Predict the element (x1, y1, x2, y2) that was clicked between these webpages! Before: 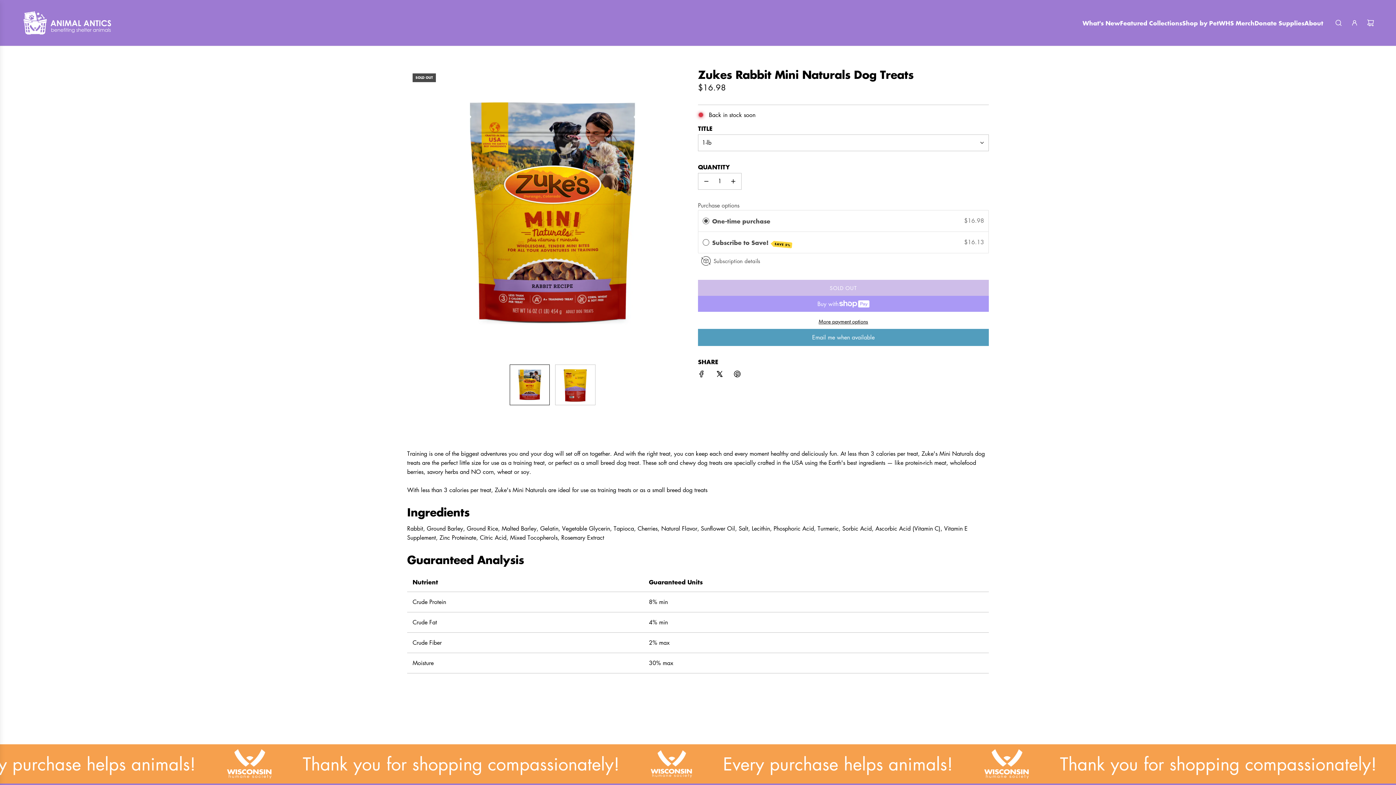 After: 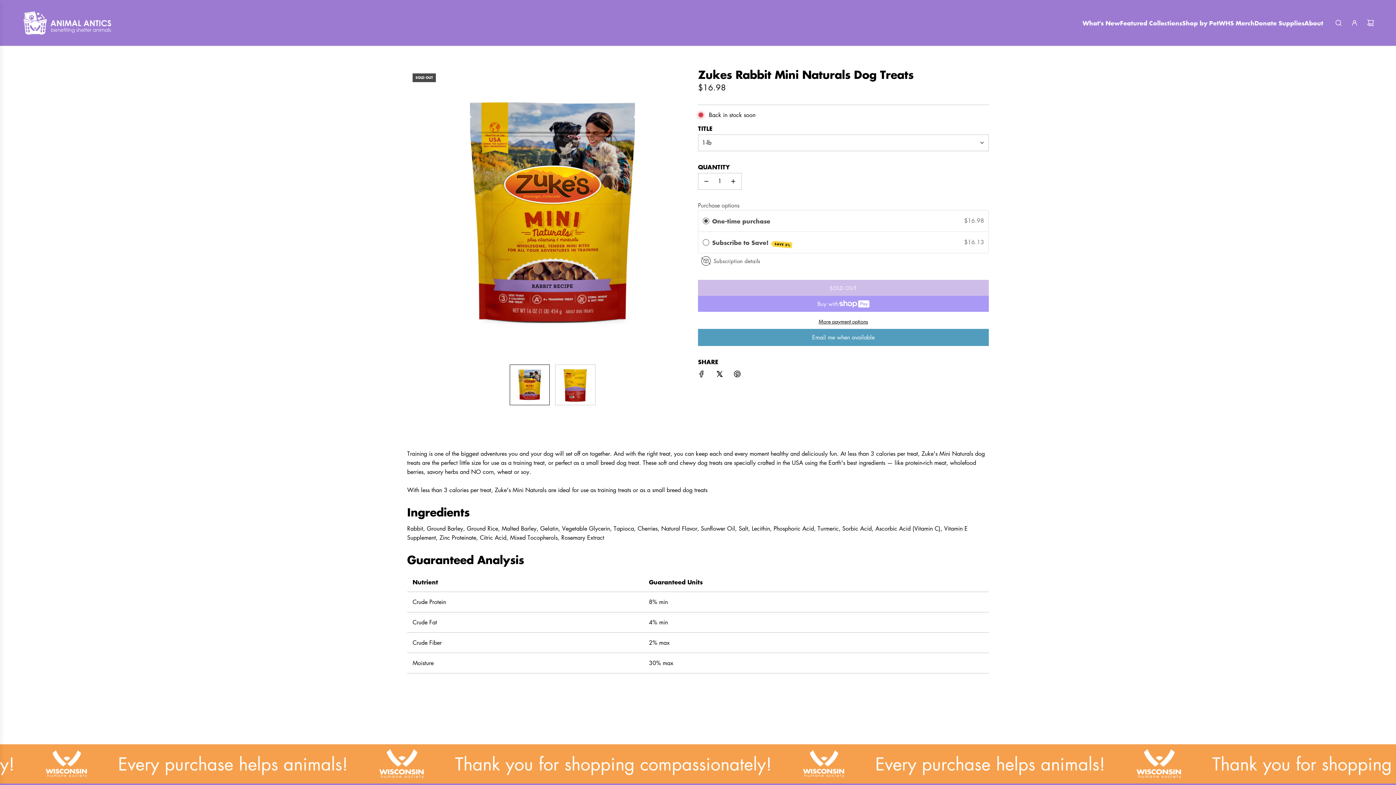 Action: bbox: (729, 366, 745, 384) label: Share on Pinterest